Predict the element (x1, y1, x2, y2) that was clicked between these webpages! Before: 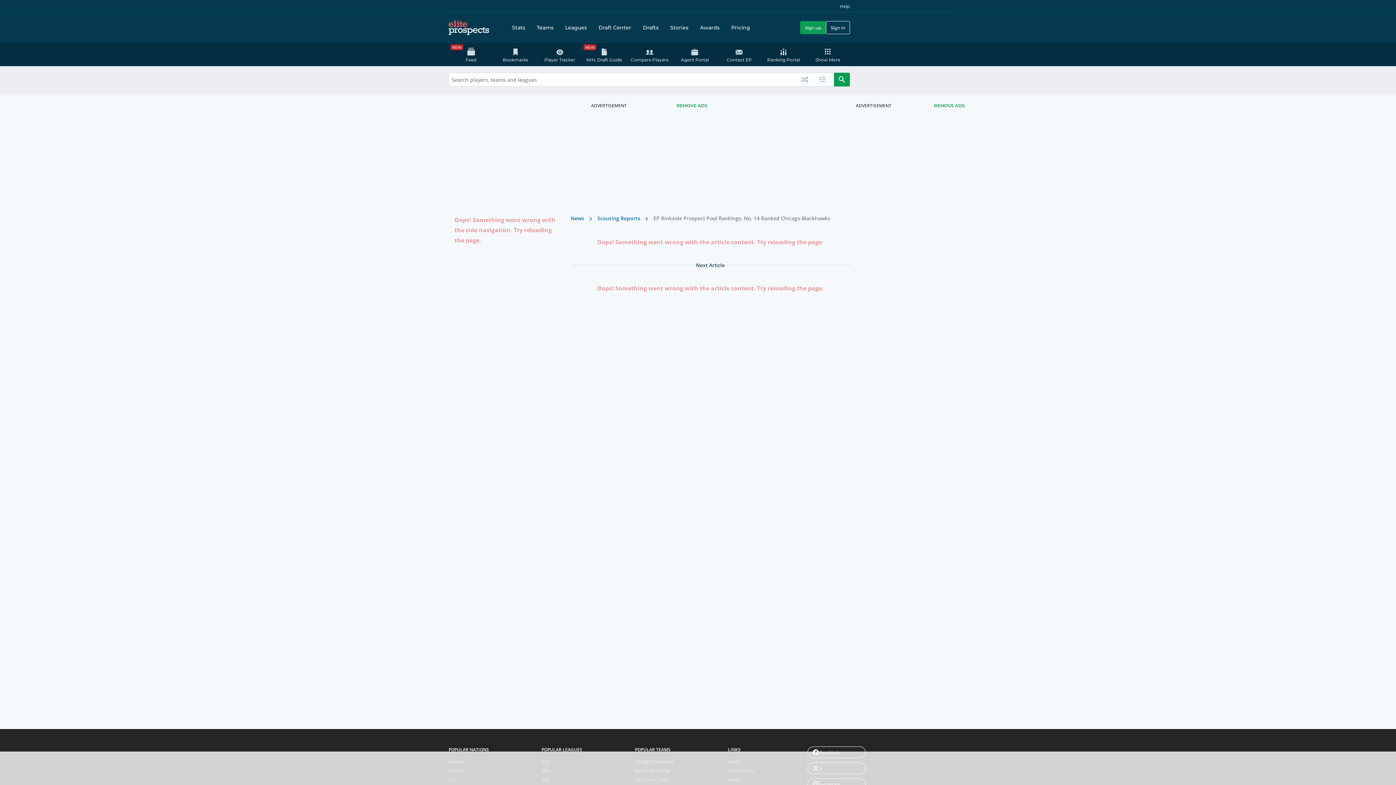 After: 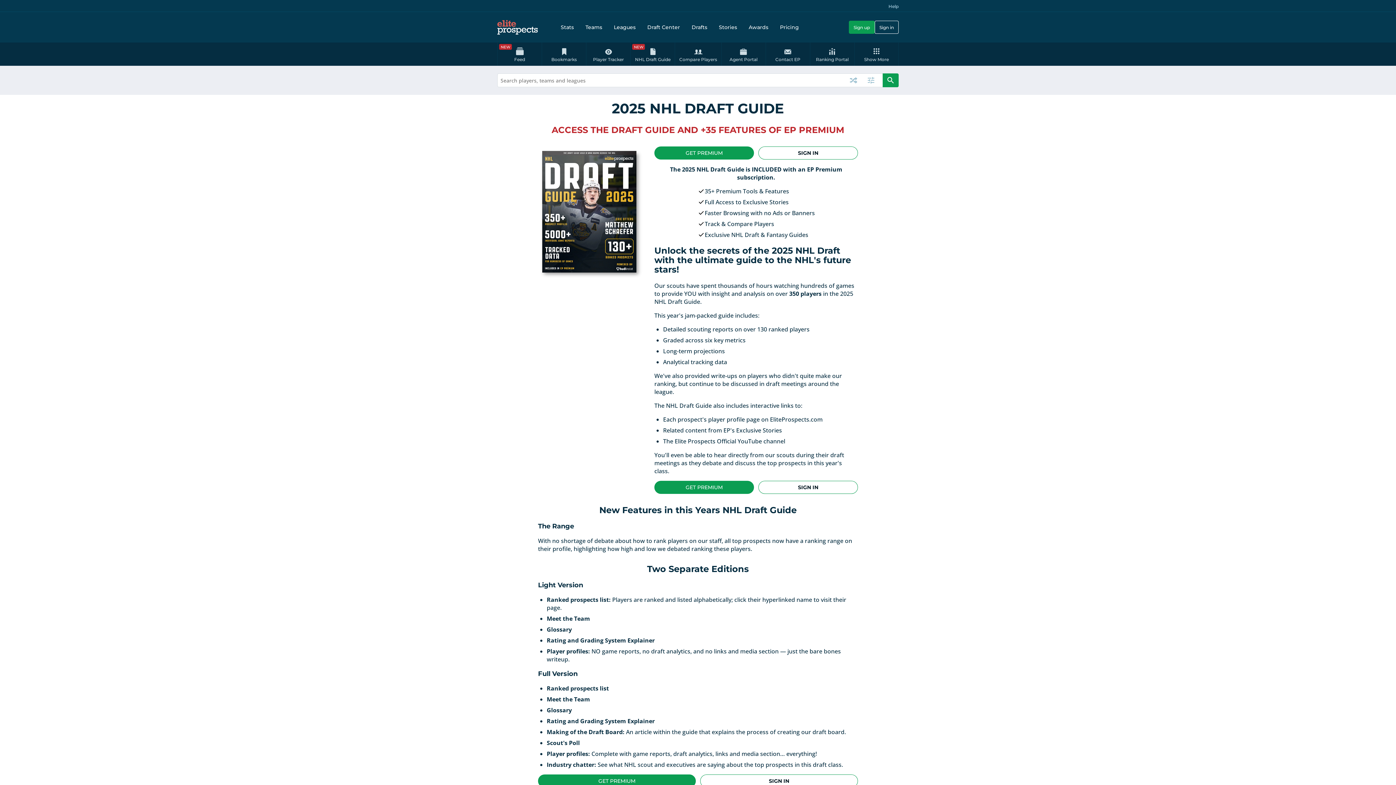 Action: bbox: (582, 42, 626, 66) label: NHL Draft Guide